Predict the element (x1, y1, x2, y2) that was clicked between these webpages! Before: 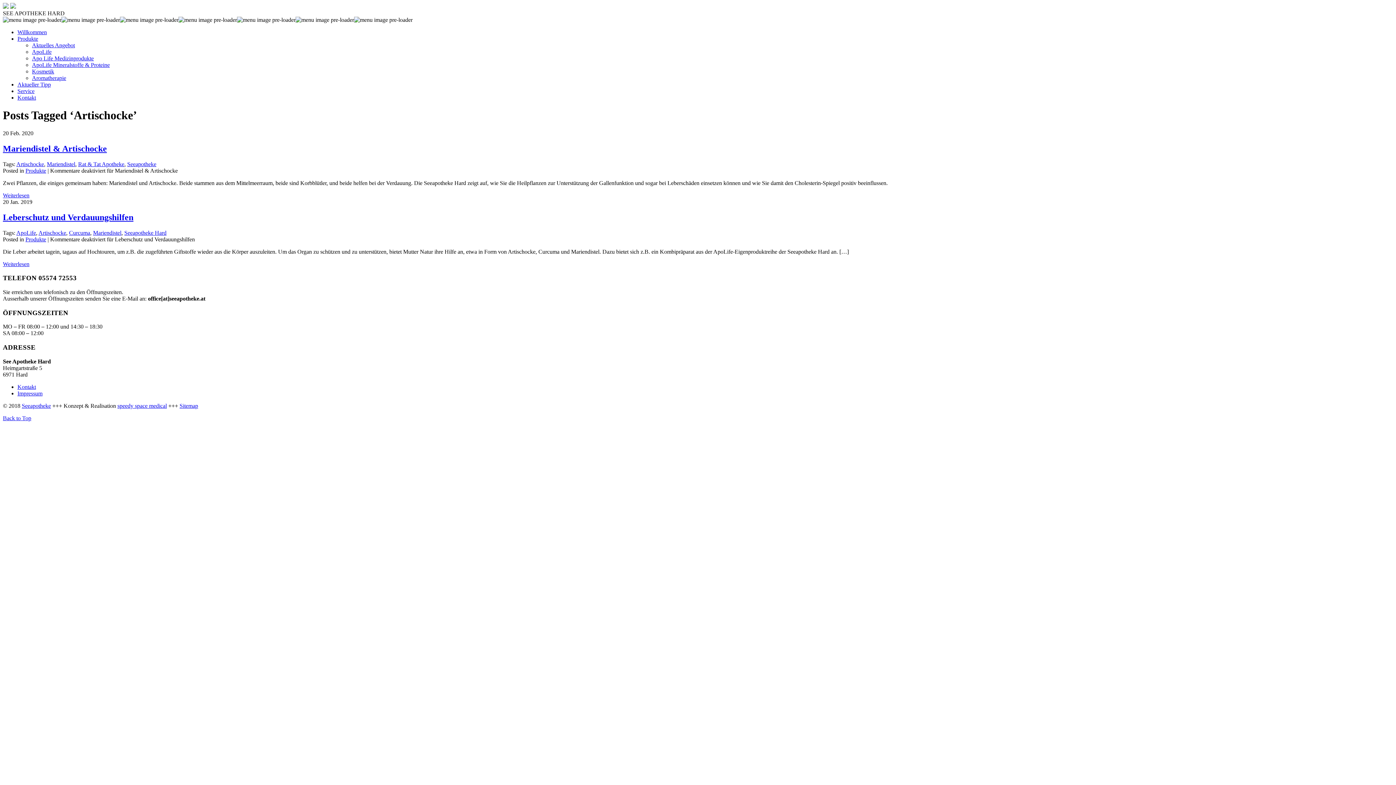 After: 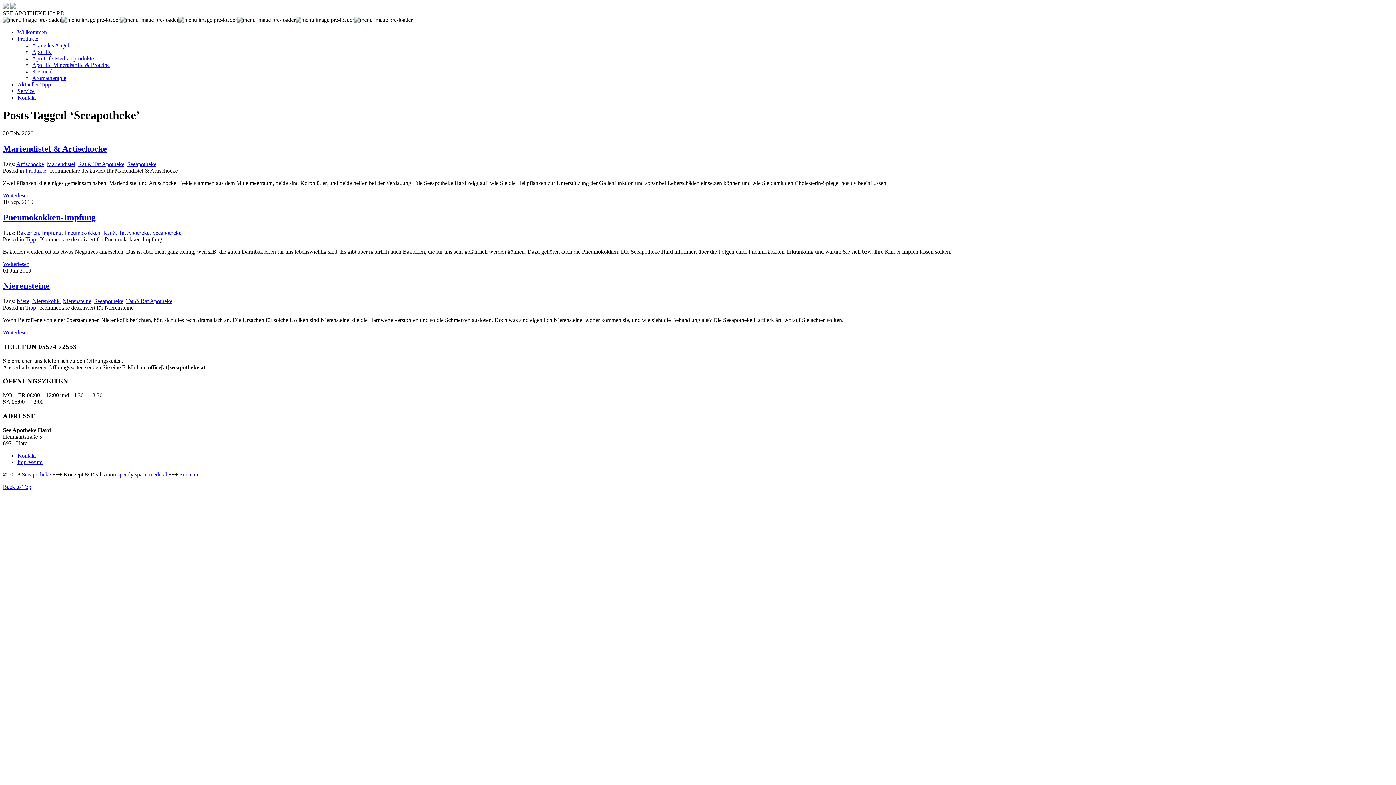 Action: label: Seeapotheke bbox: (127, 160, 156, 167)